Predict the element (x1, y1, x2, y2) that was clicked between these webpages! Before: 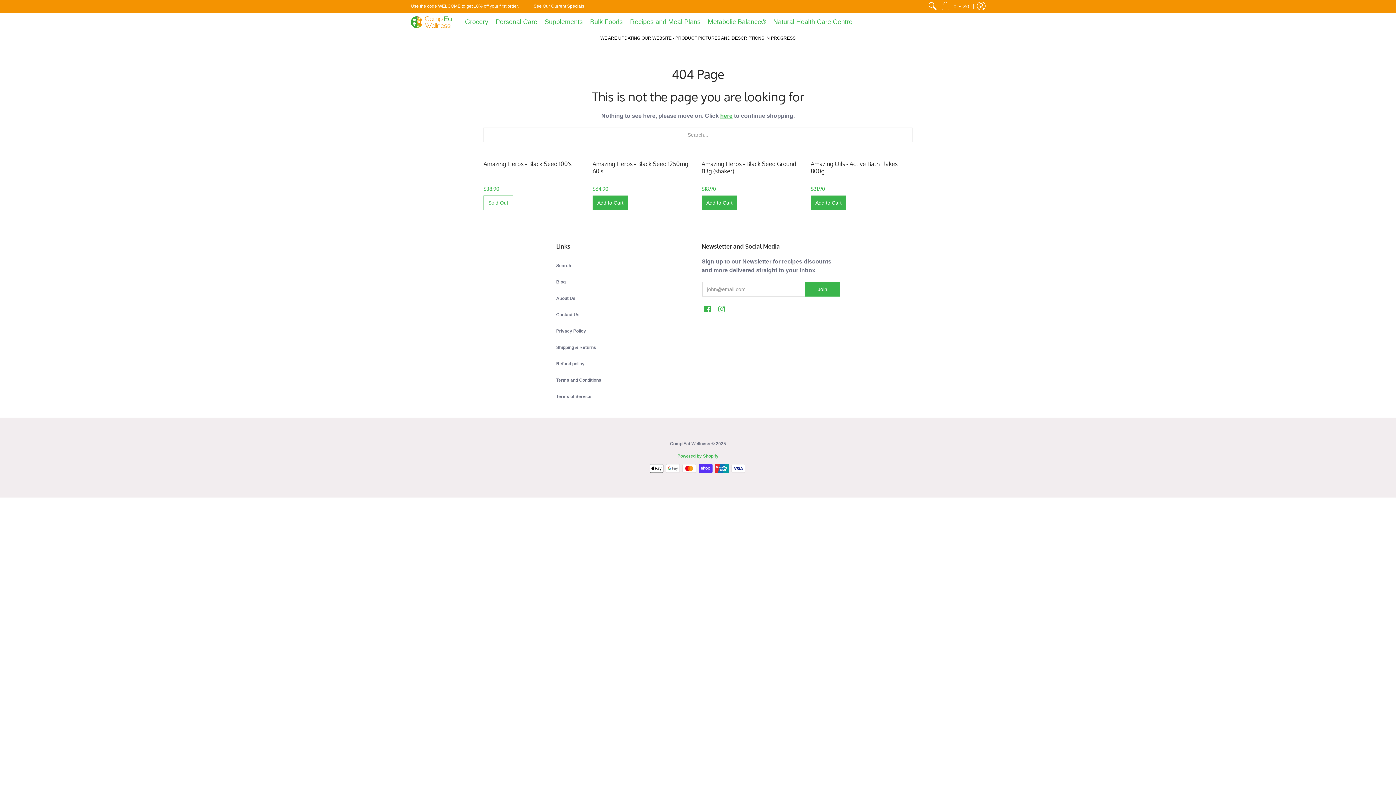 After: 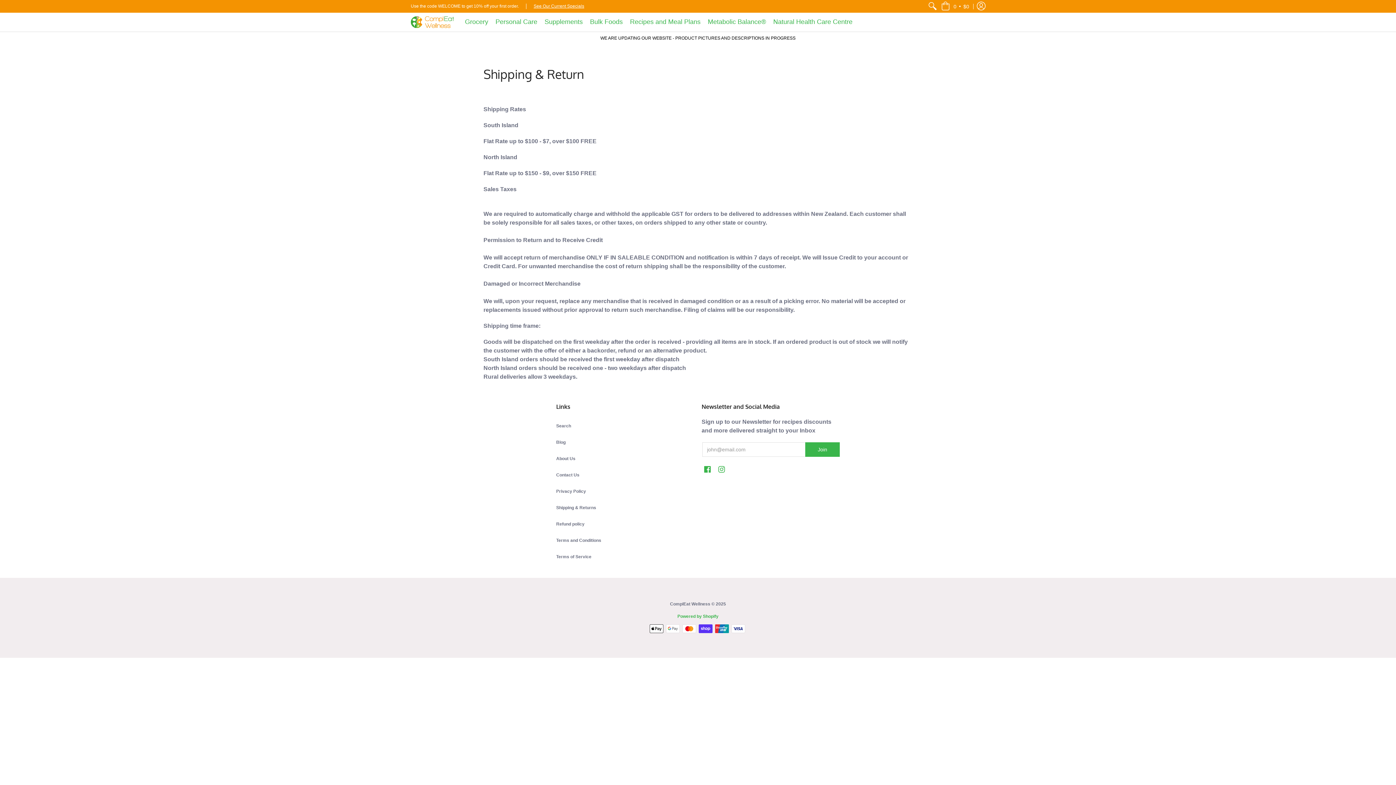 Action: bbox: (556, 345, 596, 350) label: Shipping & Returns